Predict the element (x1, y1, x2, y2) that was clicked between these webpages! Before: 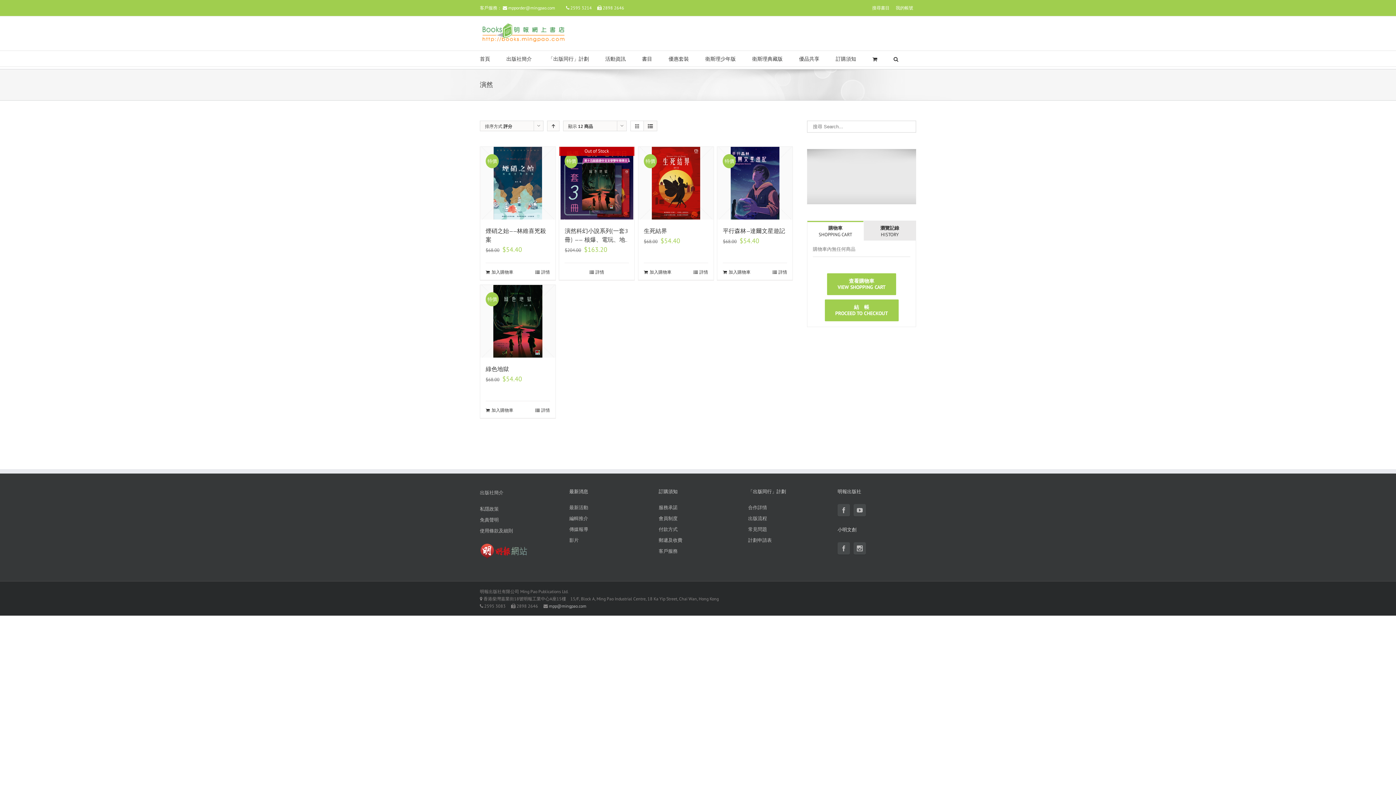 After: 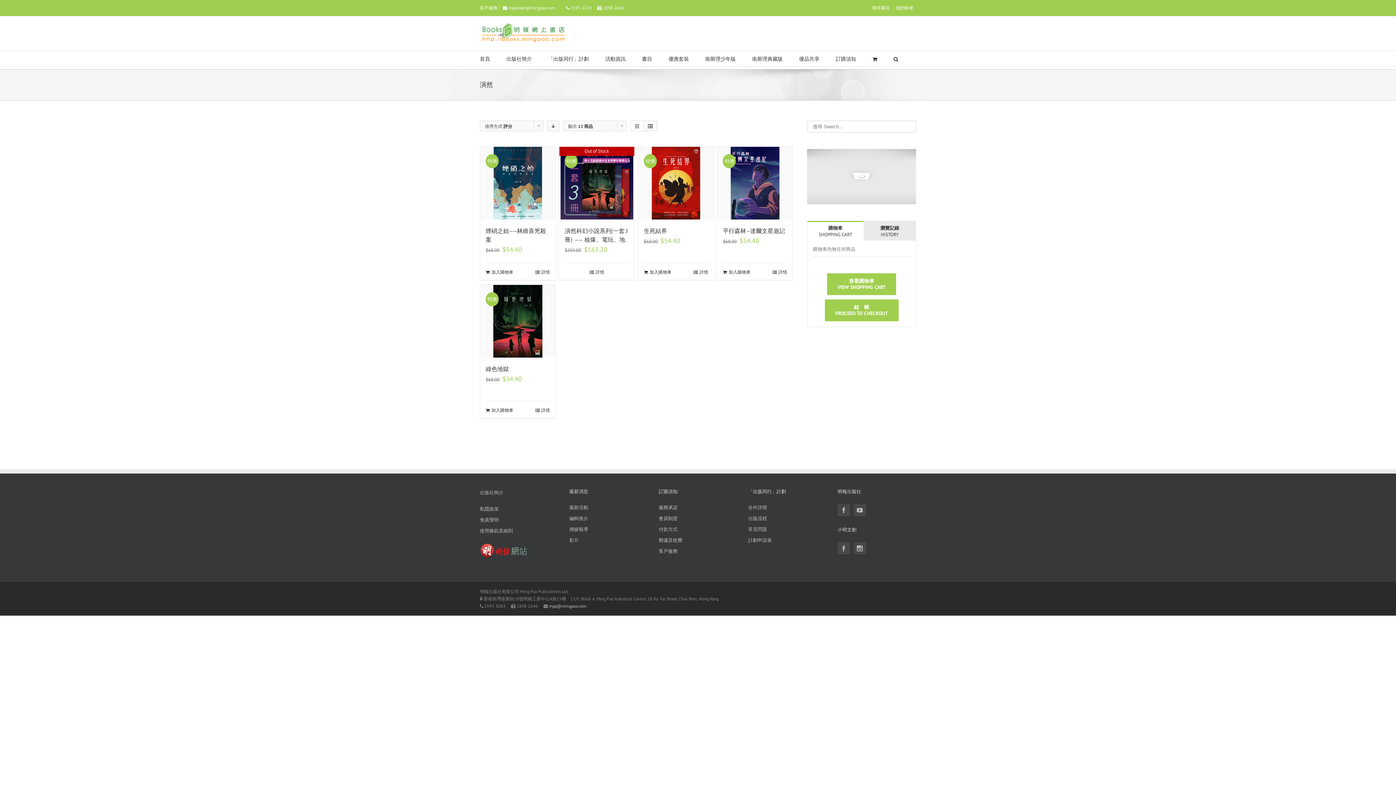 Action: bbox: (547, 120, 559, 131)